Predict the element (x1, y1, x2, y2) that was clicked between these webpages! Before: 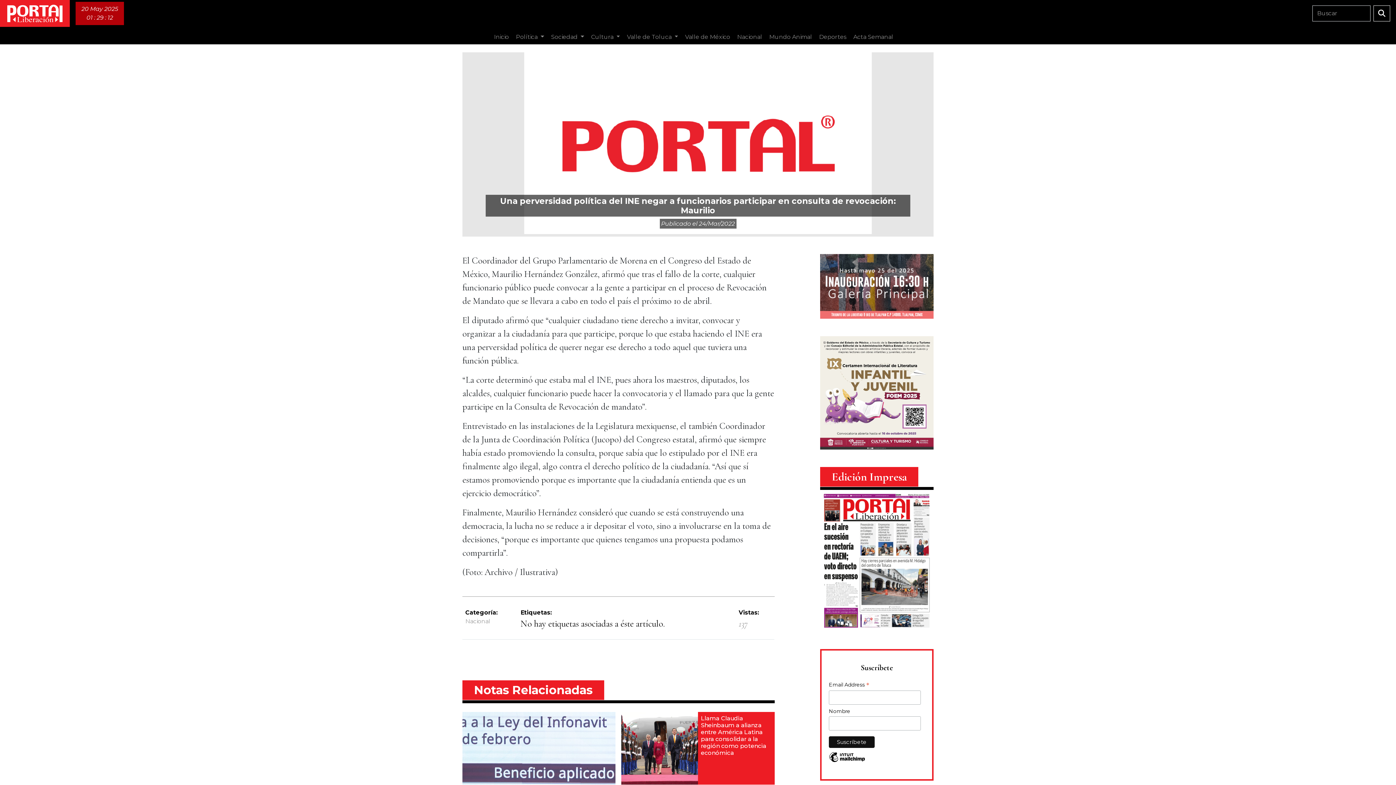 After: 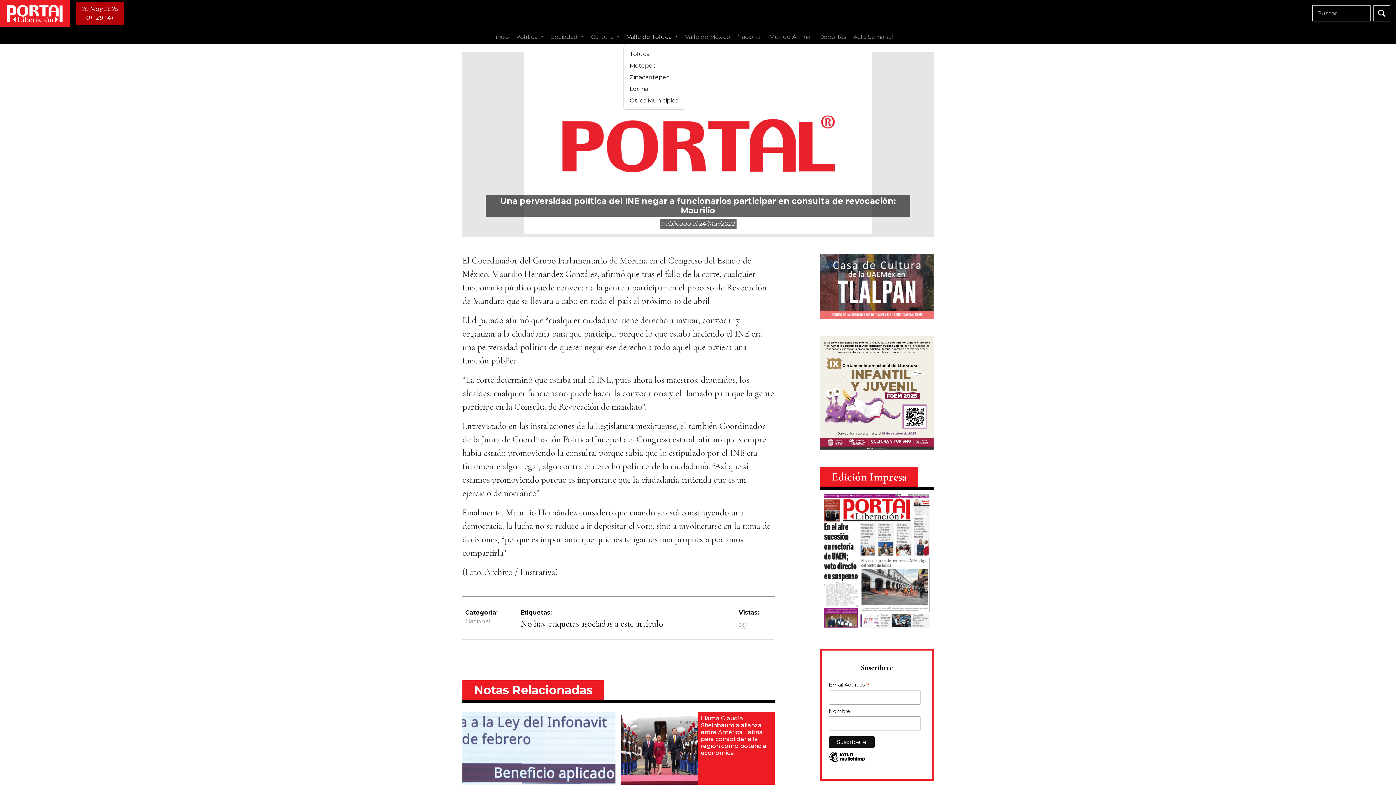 Action: bbox: (624, 29, 681, 44) label: Valle de Toluca 